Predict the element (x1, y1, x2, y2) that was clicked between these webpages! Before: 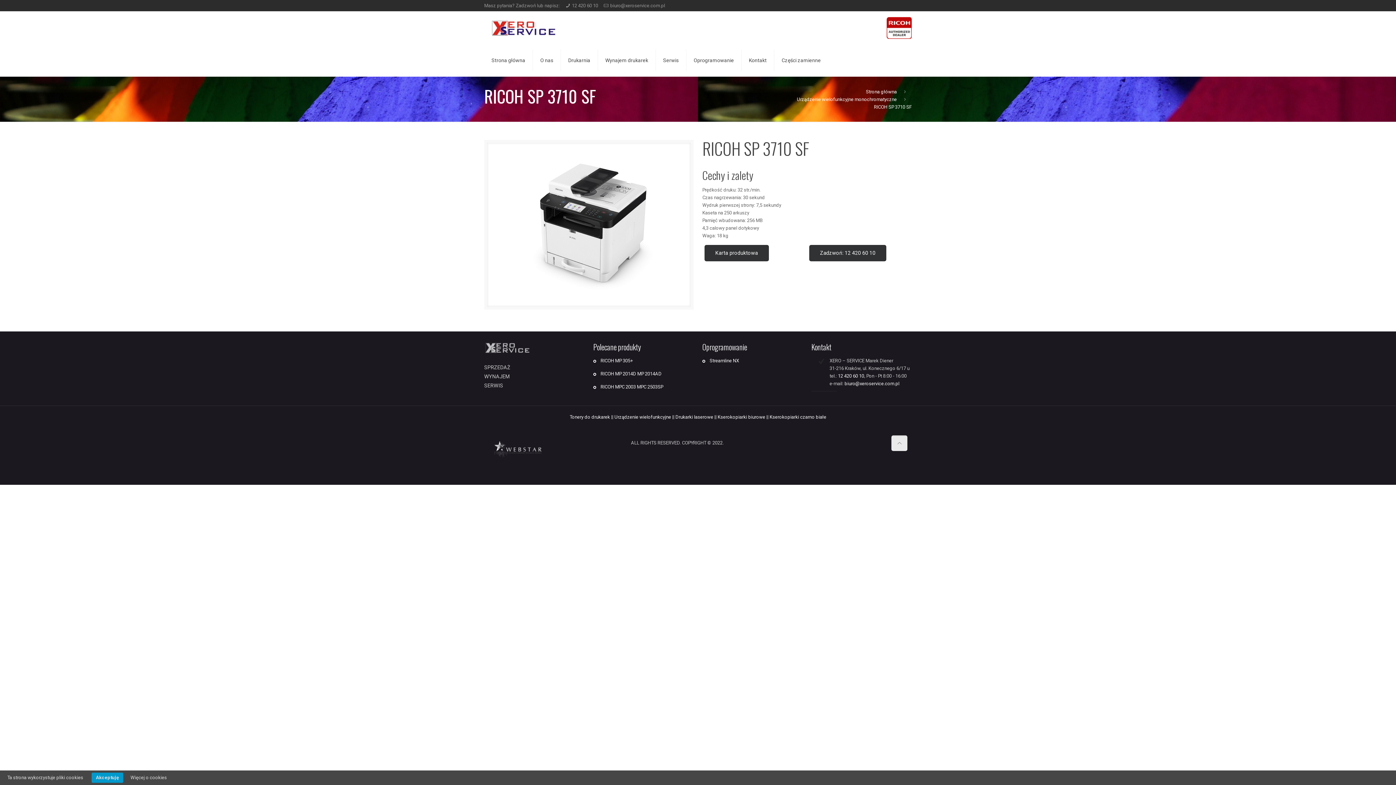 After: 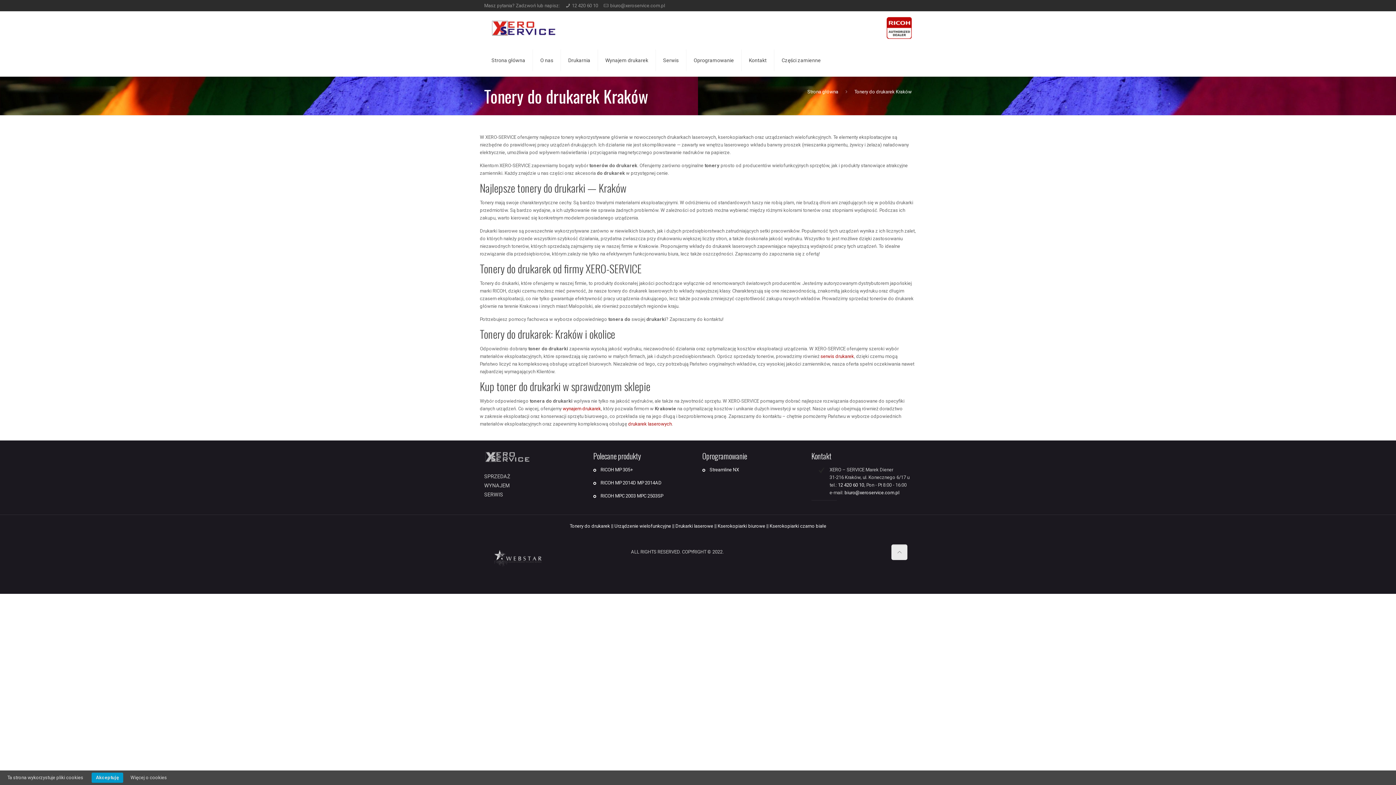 Action: bbox: (569, 414, 610, 420) label: Tonery do drukarek